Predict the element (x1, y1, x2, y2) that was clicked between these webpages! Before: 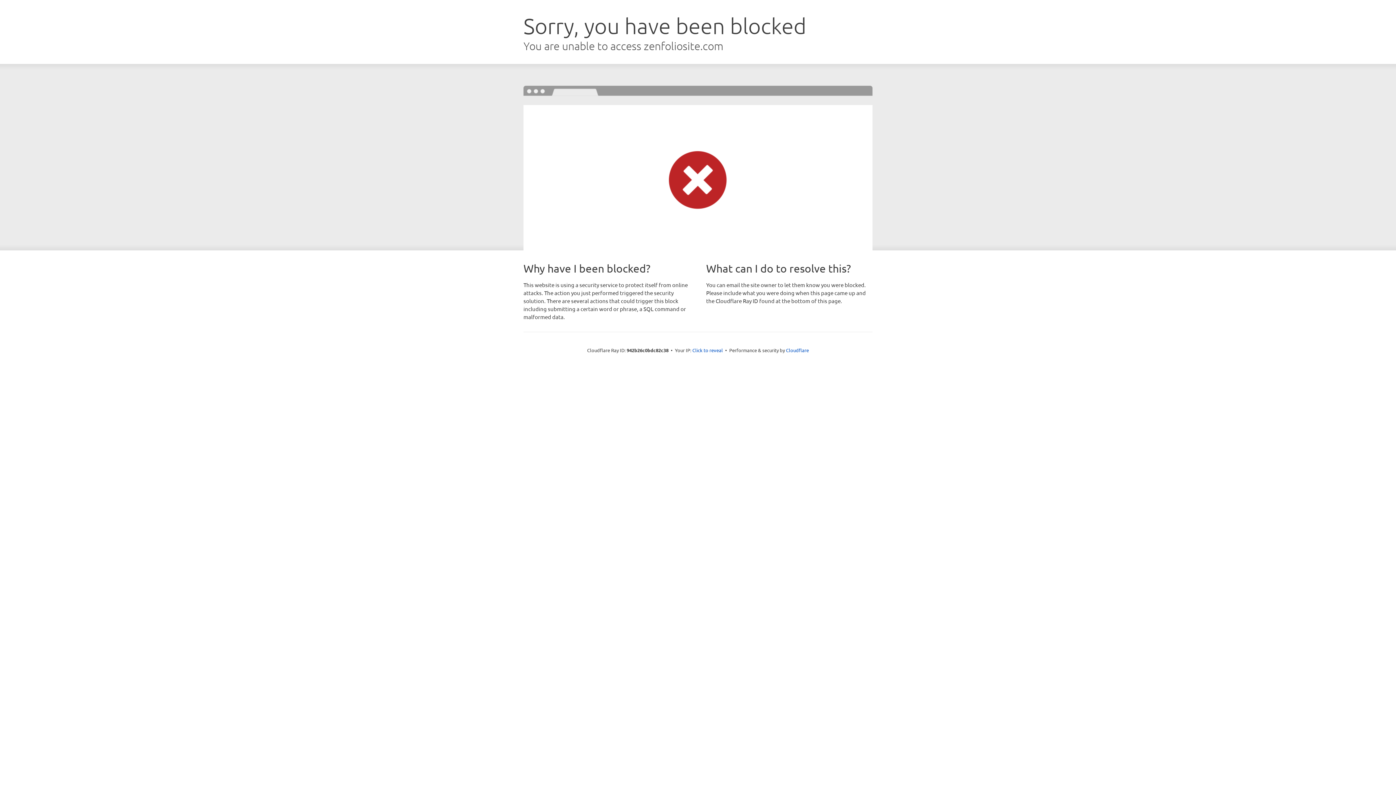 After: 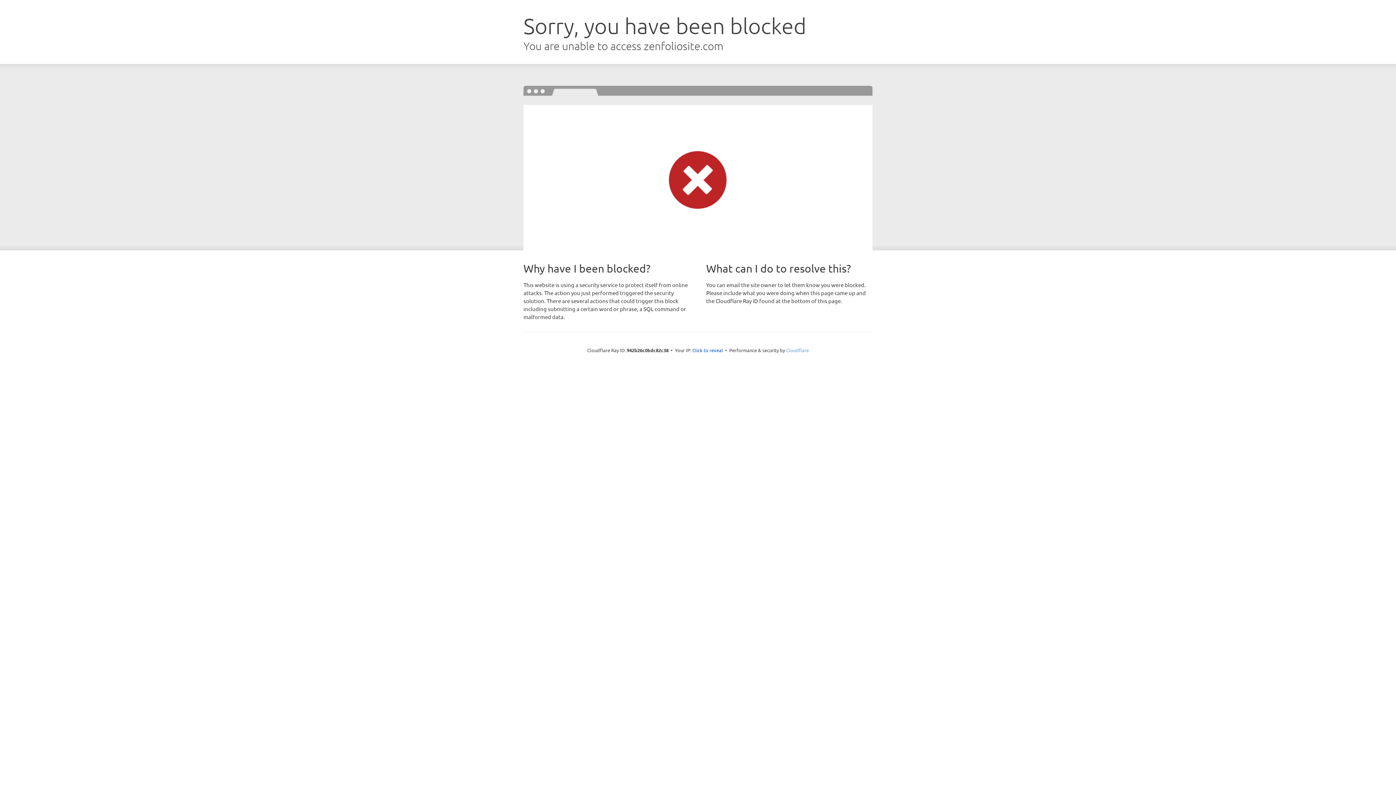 Action: label: Cloudflare bbox: (786, 347, 809, 353)